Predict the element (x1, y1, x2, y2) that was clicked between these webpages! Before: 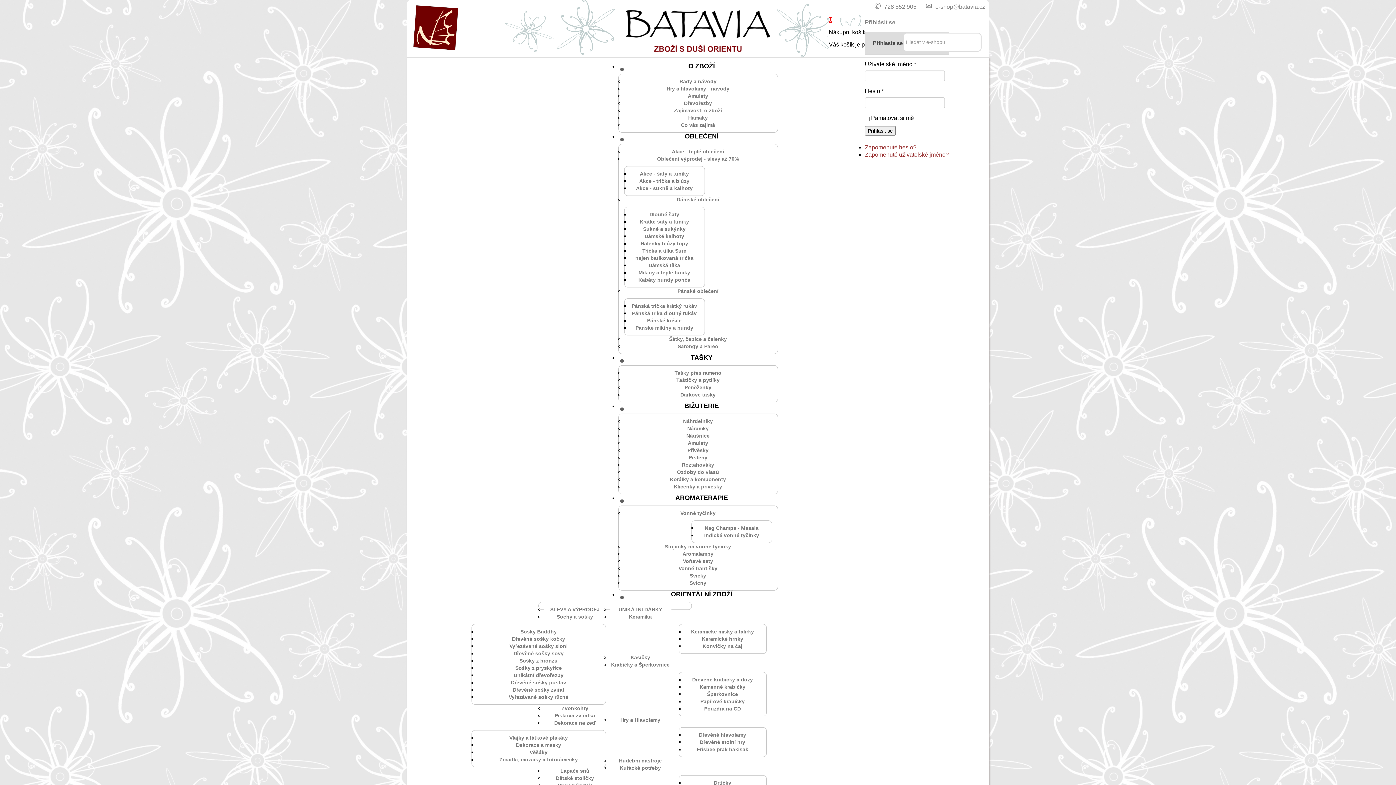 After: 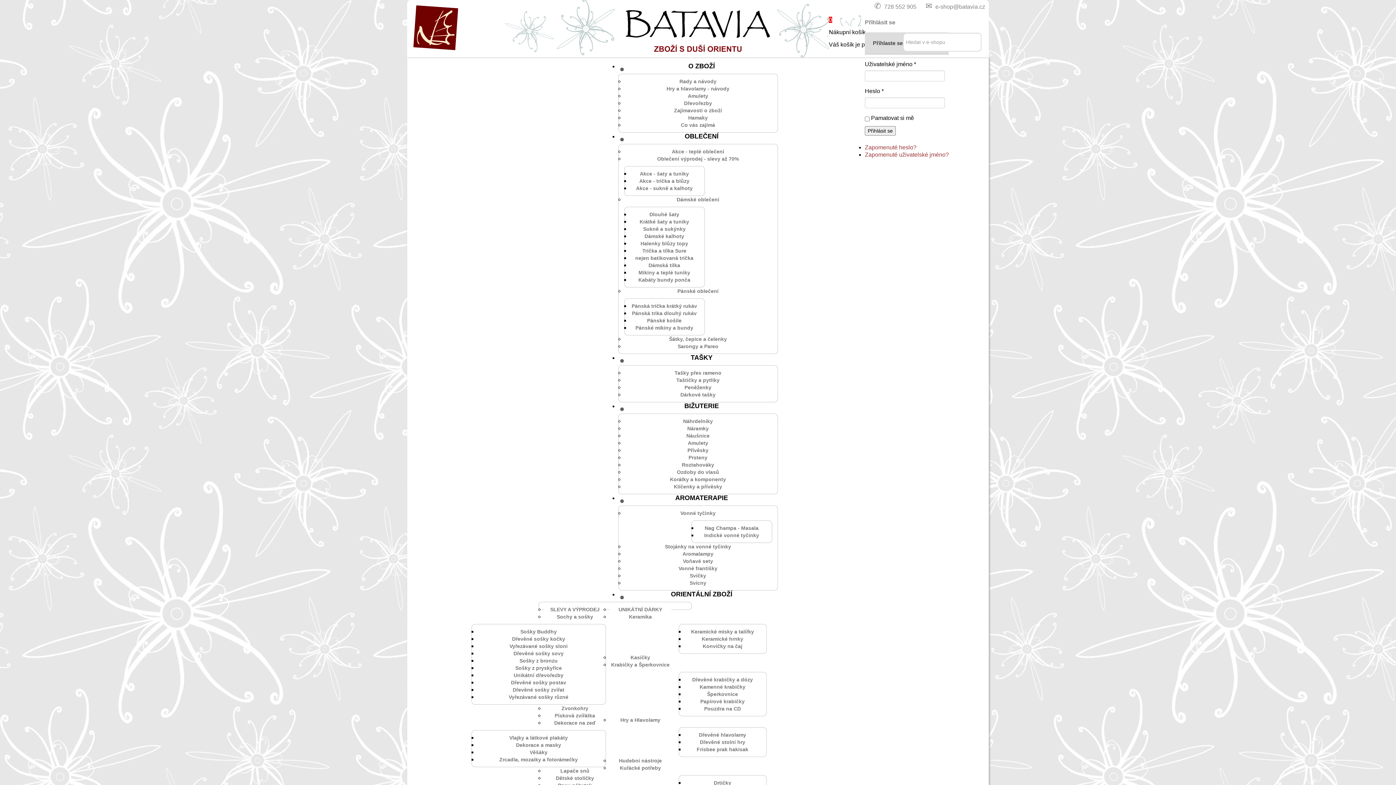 Action: bbox: (649, 210, 679, 218) label: Dlouhé šaty